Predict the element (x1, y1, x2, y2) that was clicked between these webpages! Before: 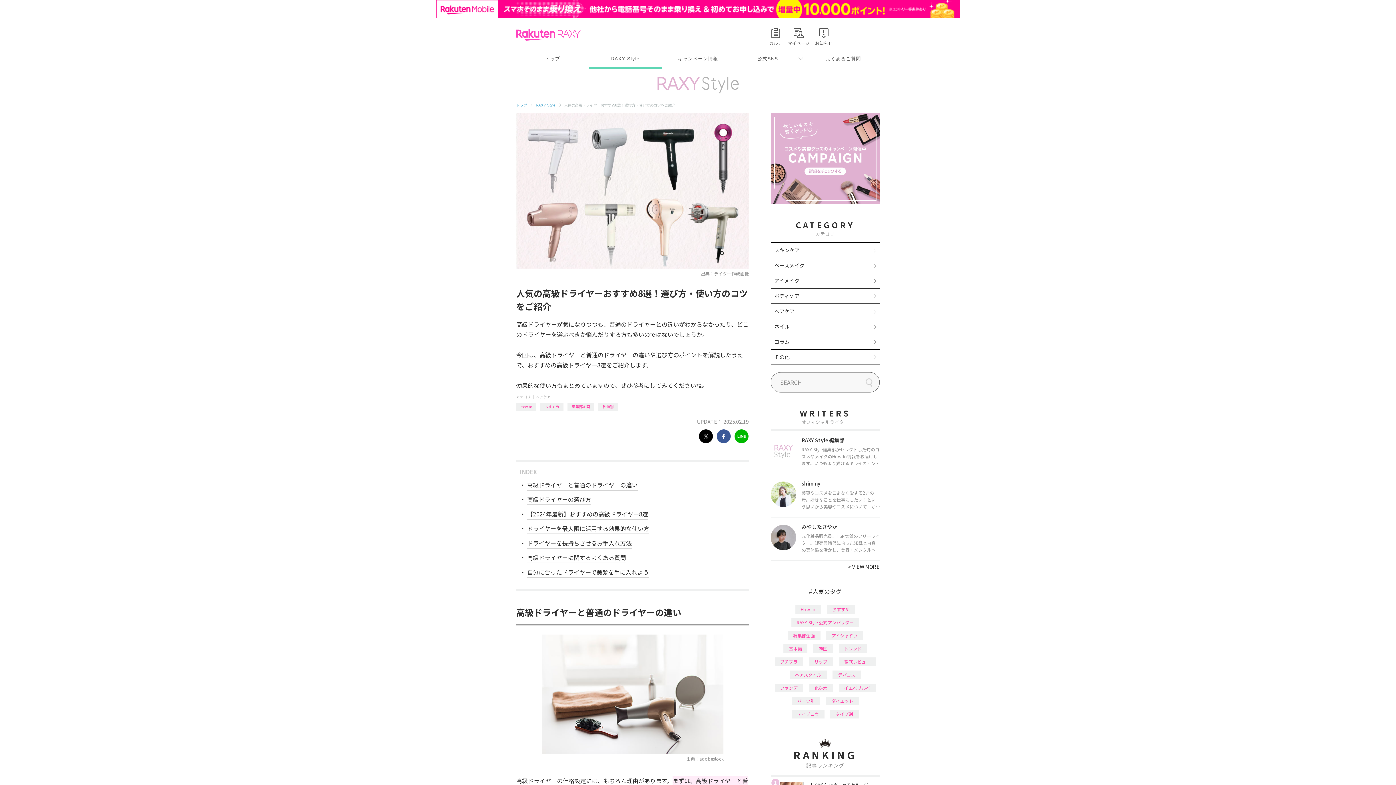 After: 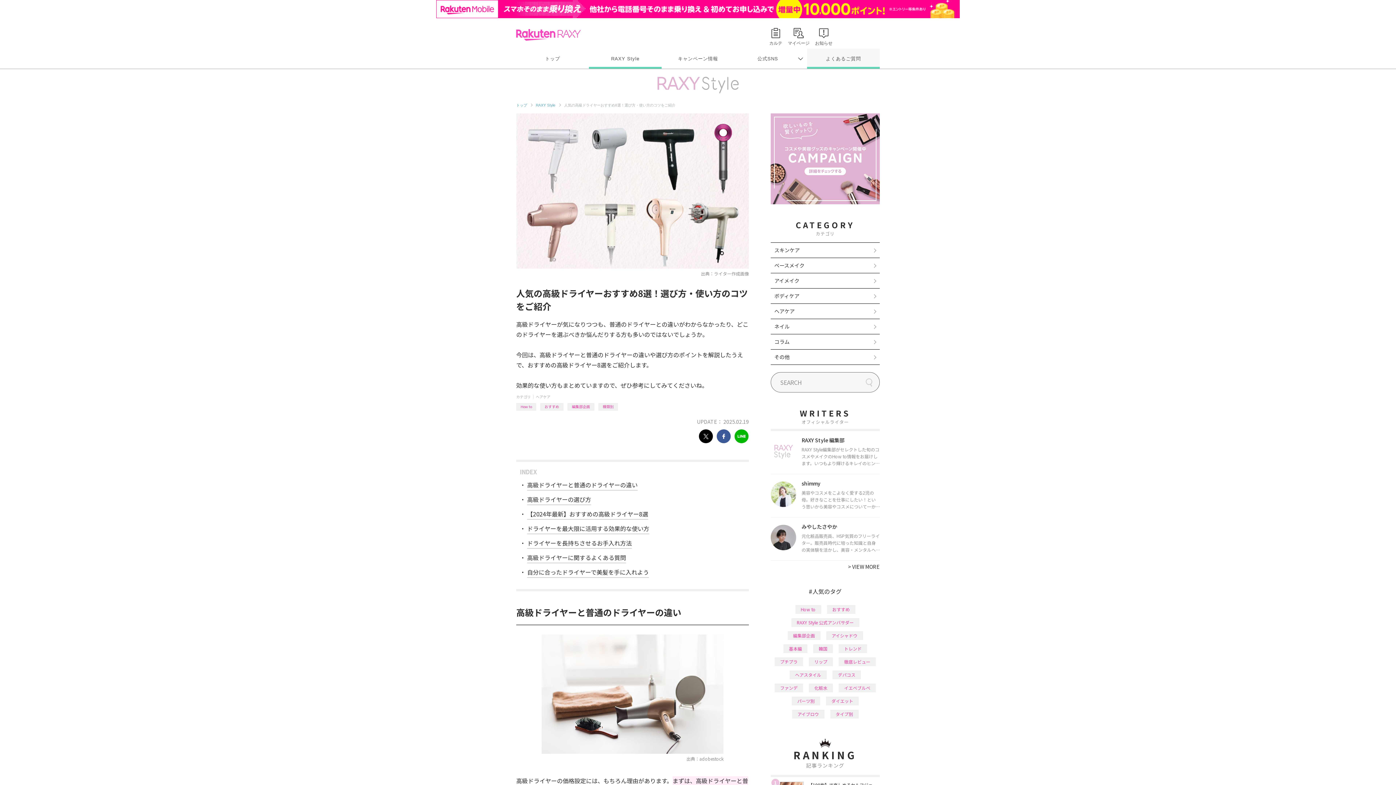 Action: label: よくあるご質問 bbox: (807, 30, 880, 50)